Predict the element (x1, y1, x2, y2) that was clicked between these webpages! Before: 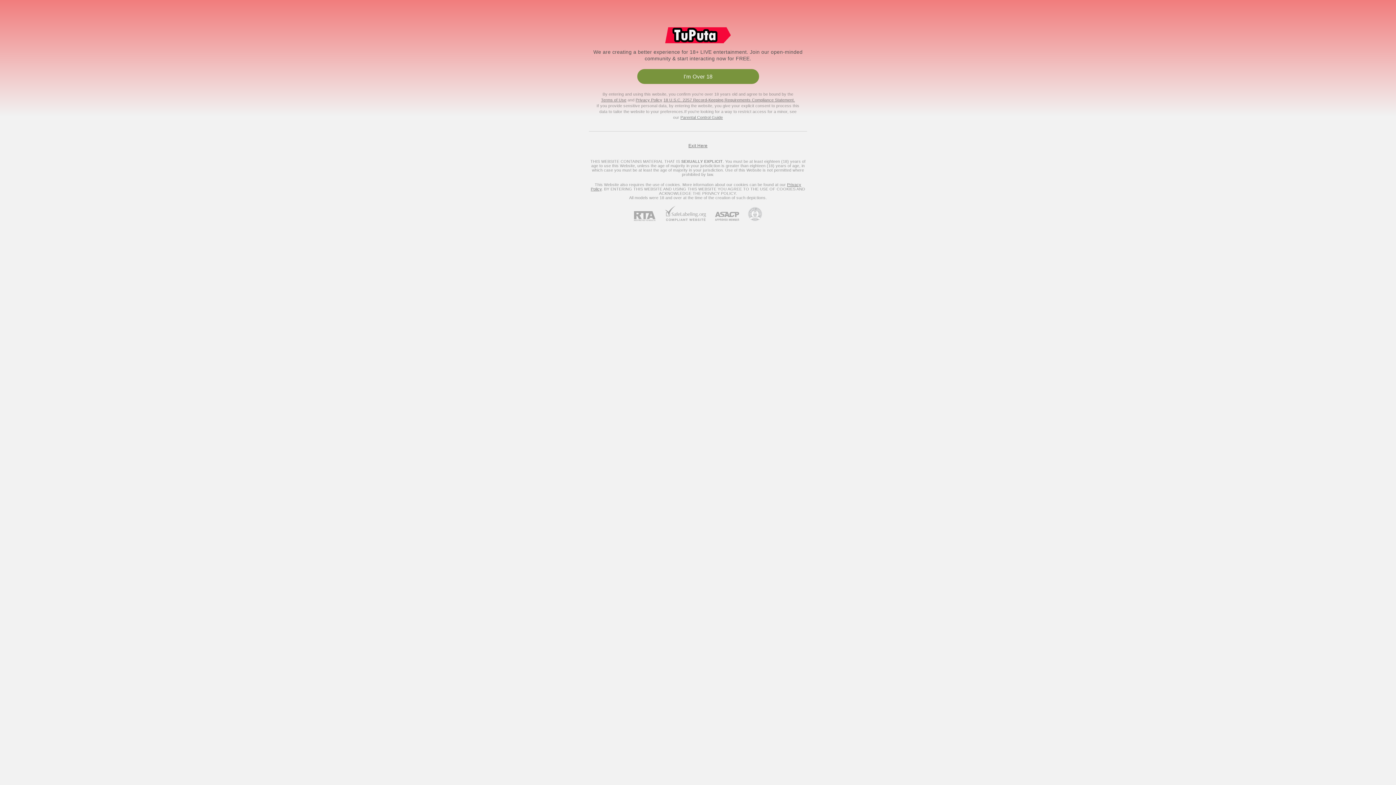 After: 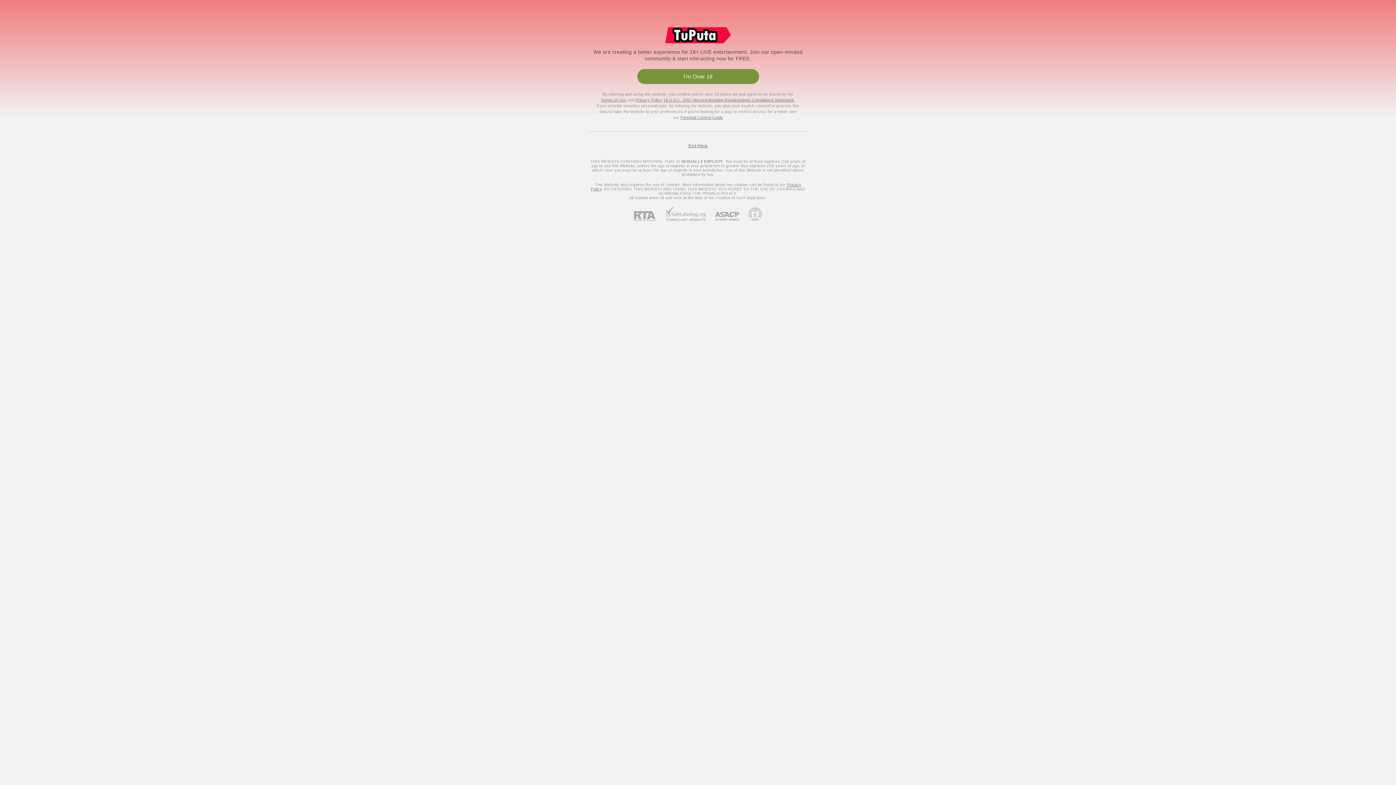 Action: label: RTA bbox: (634, 211, 664, 221)